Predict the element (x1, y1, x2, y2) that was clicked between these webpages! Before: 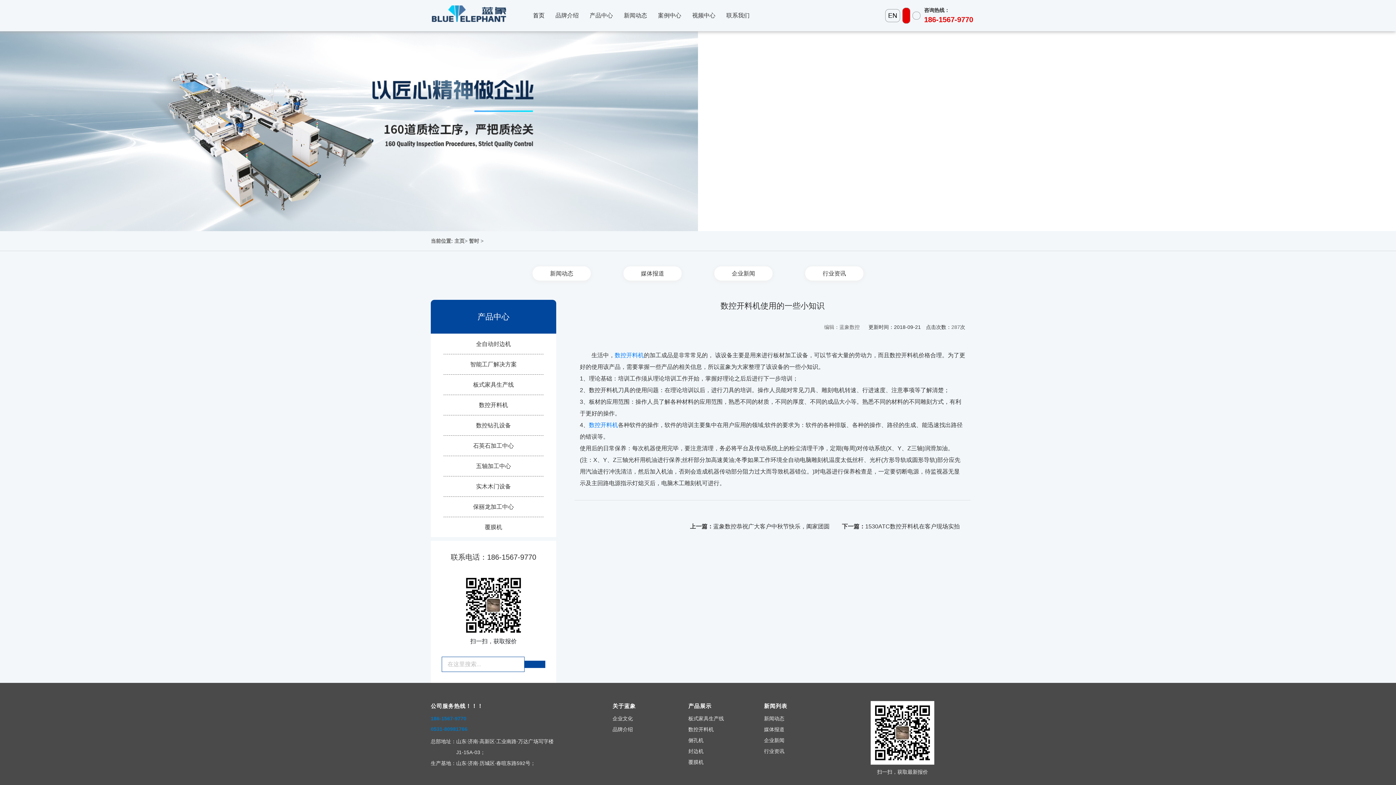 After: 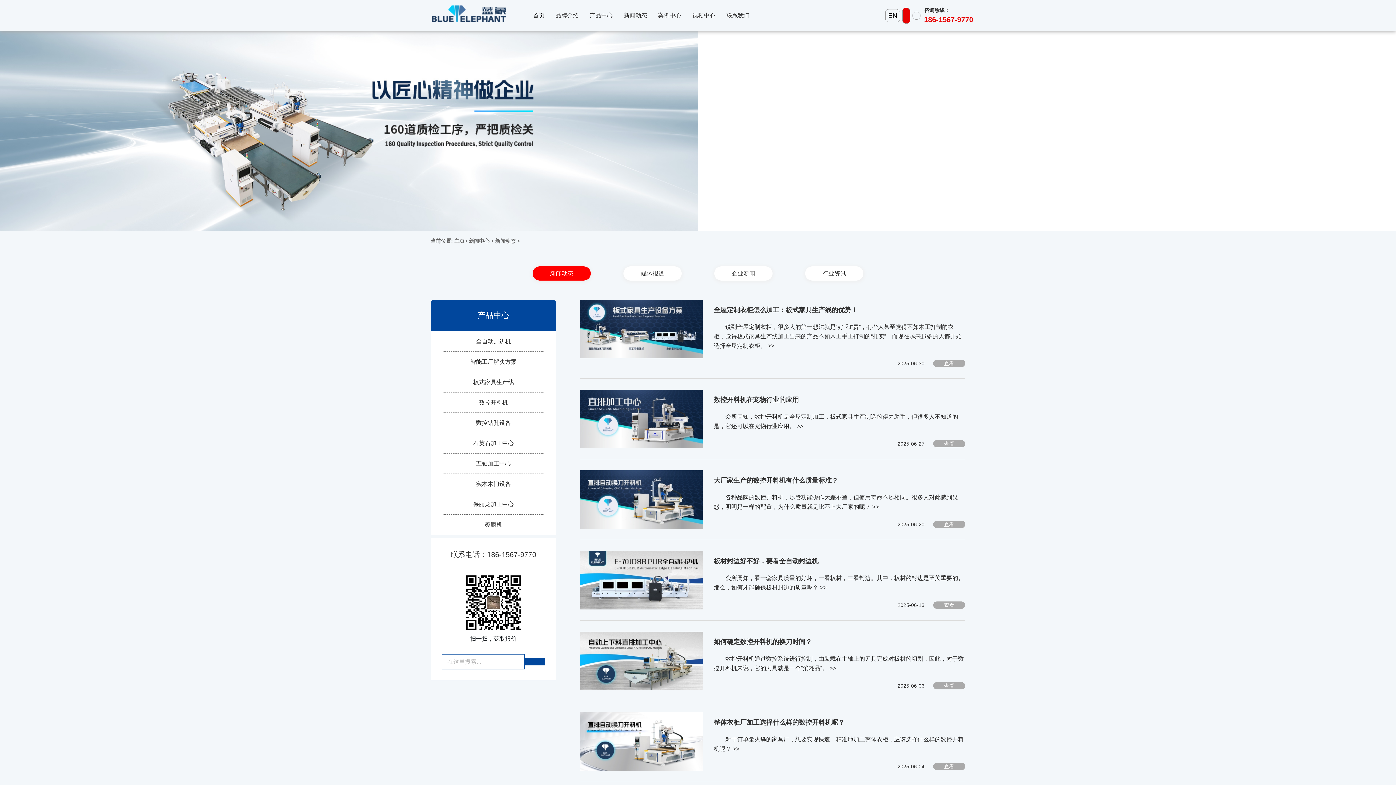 Action: label: 新闻动态 bbox: (764, 713, 829, 724)